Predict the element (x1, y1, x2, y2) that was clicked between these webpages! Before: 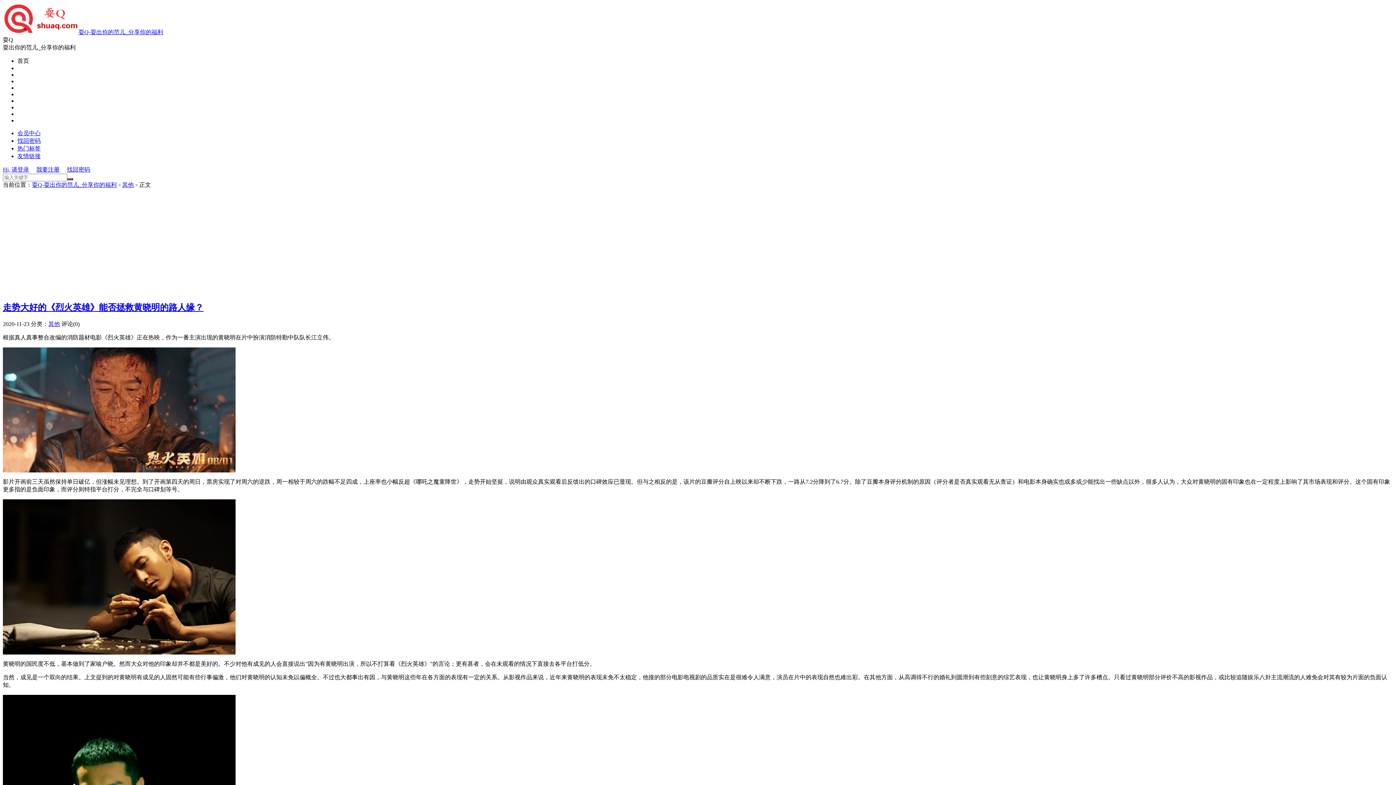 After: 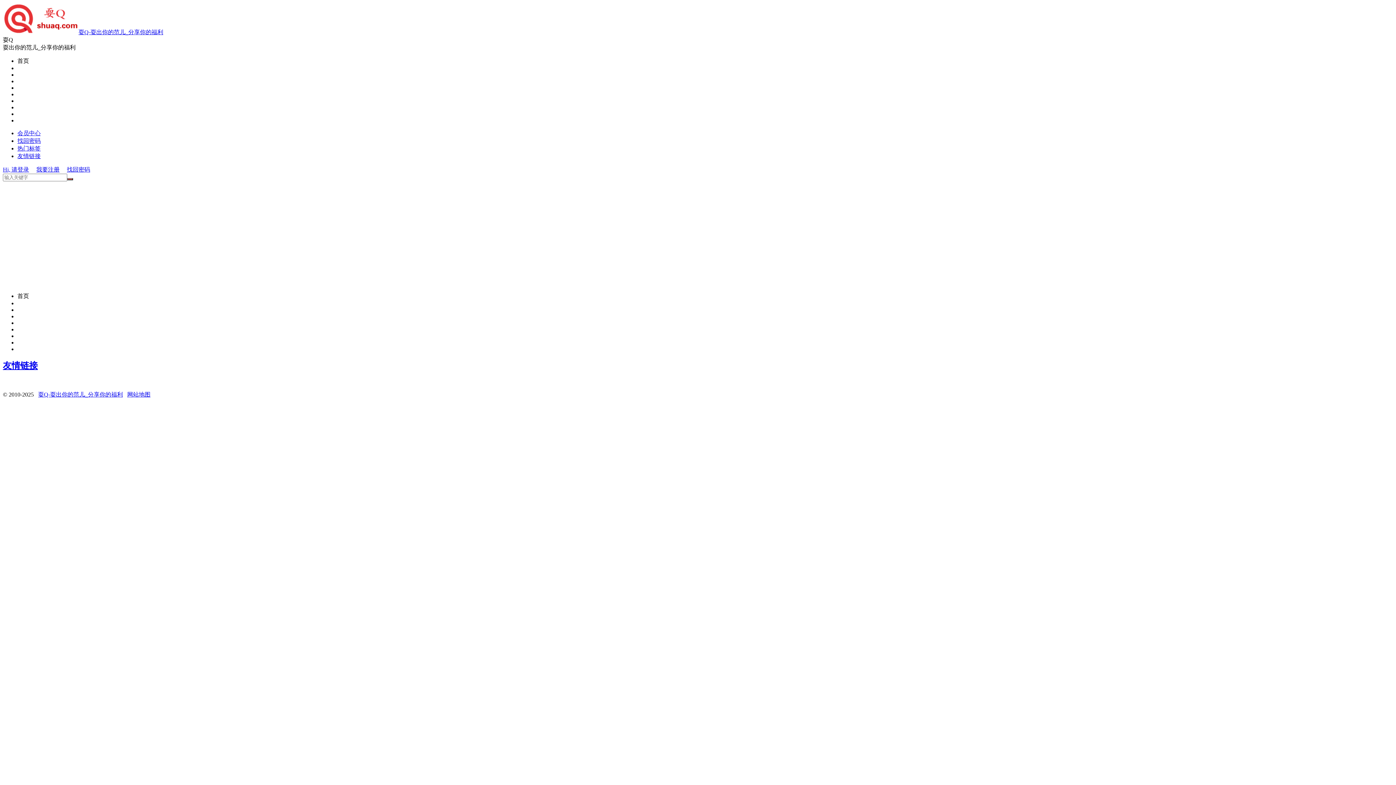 Action: label: 友情链接 bbox: (17, 153, 40, 159)